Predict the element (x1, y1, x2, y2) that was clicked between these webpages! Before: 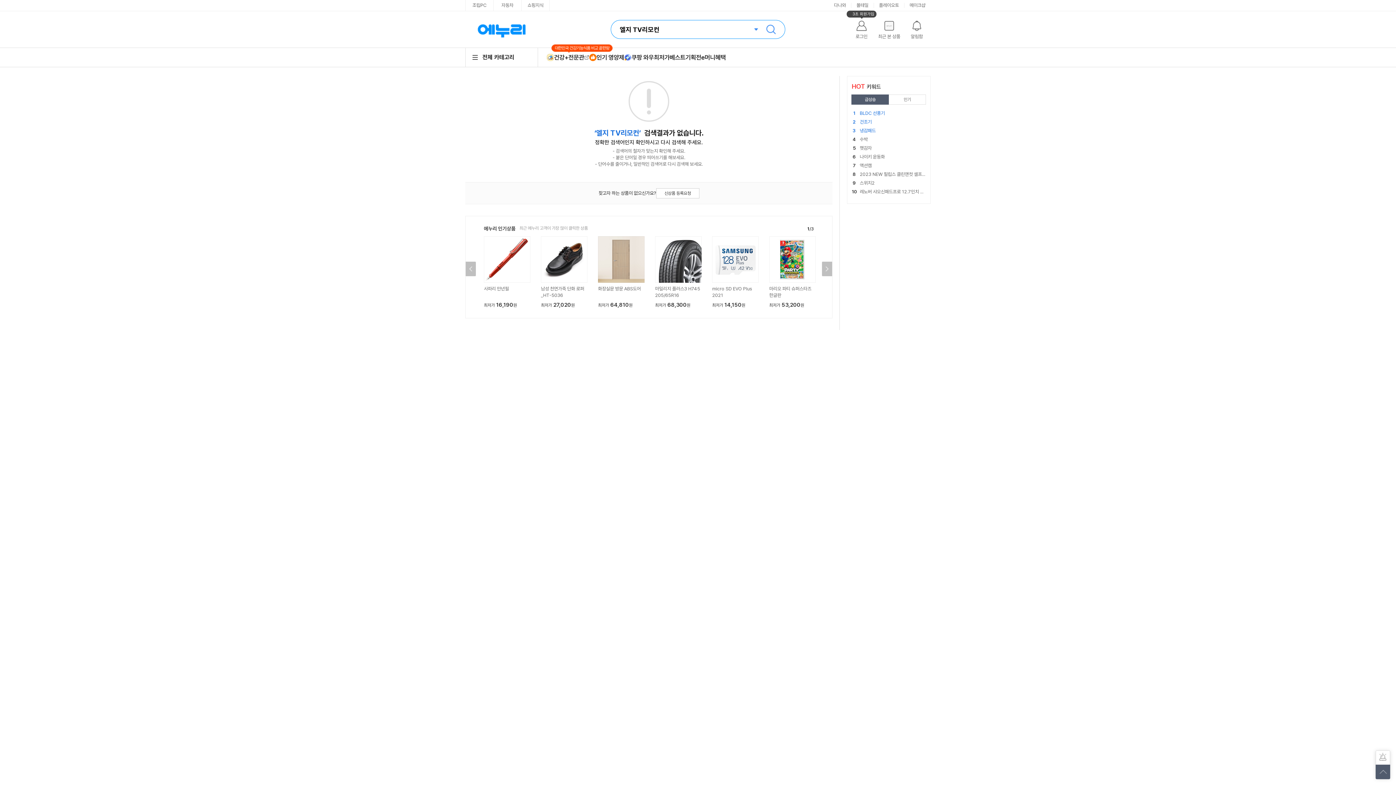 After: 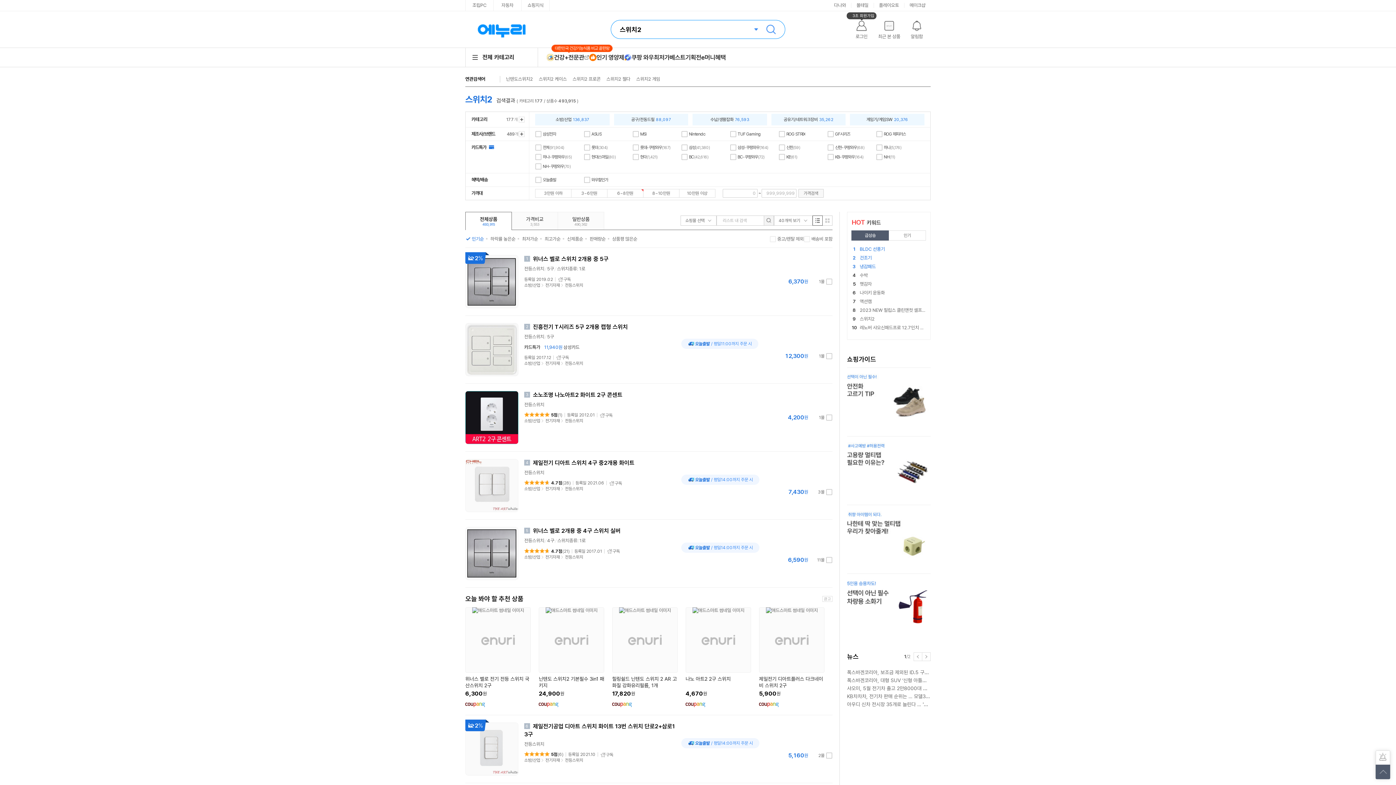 Action: label: 스위치2 bbox: (860, 180, 926, 186)